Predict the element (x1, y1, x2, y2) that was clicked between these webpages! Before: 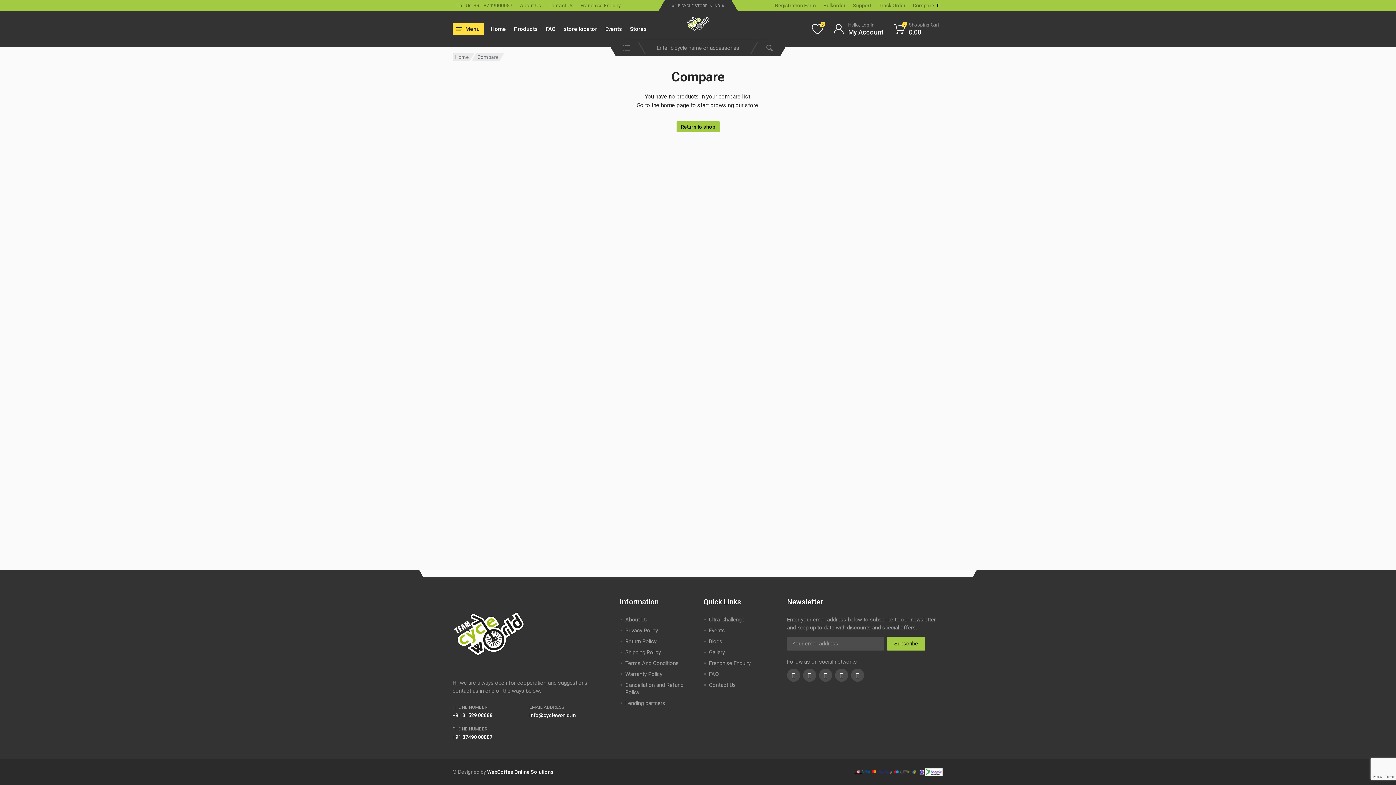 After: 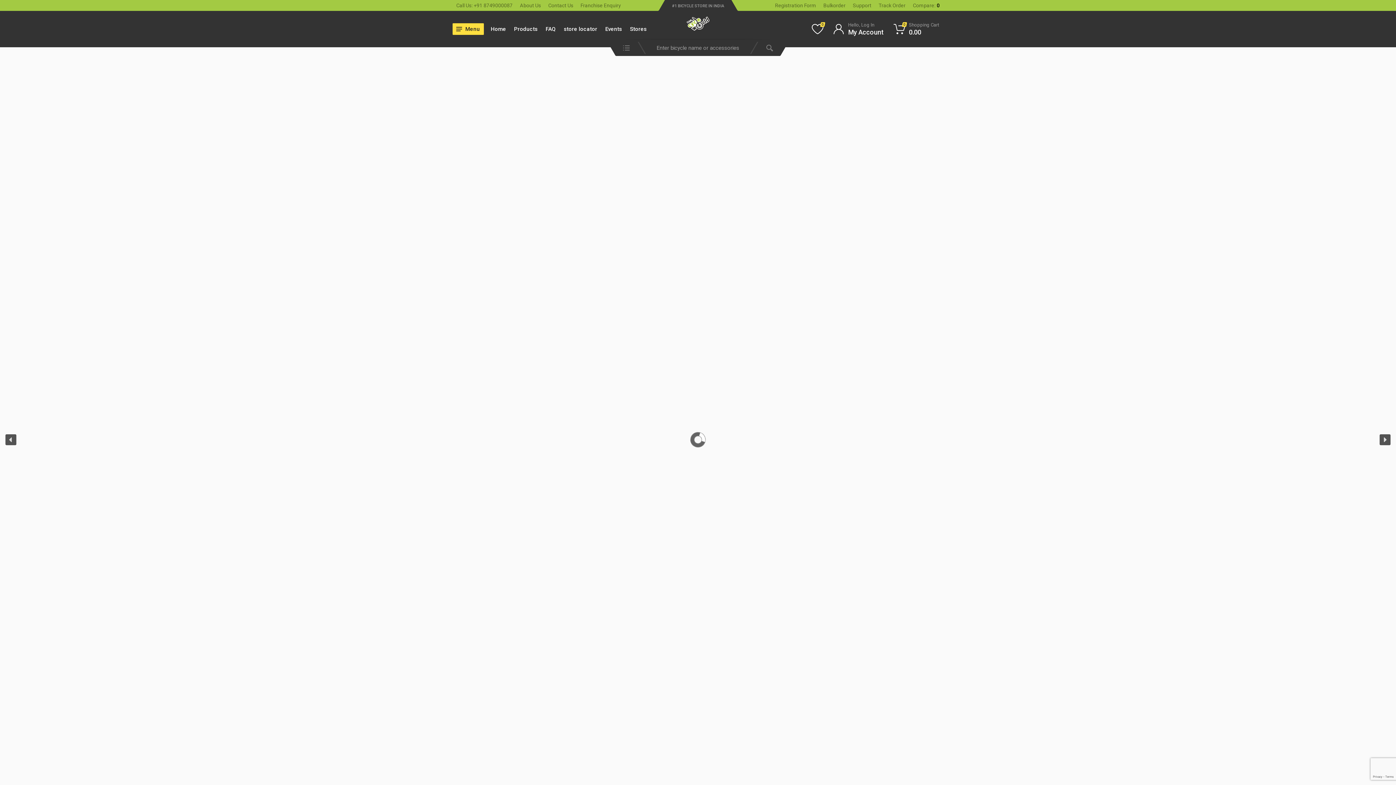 Action: bbox: (455, 54, 469, 59) label: Home